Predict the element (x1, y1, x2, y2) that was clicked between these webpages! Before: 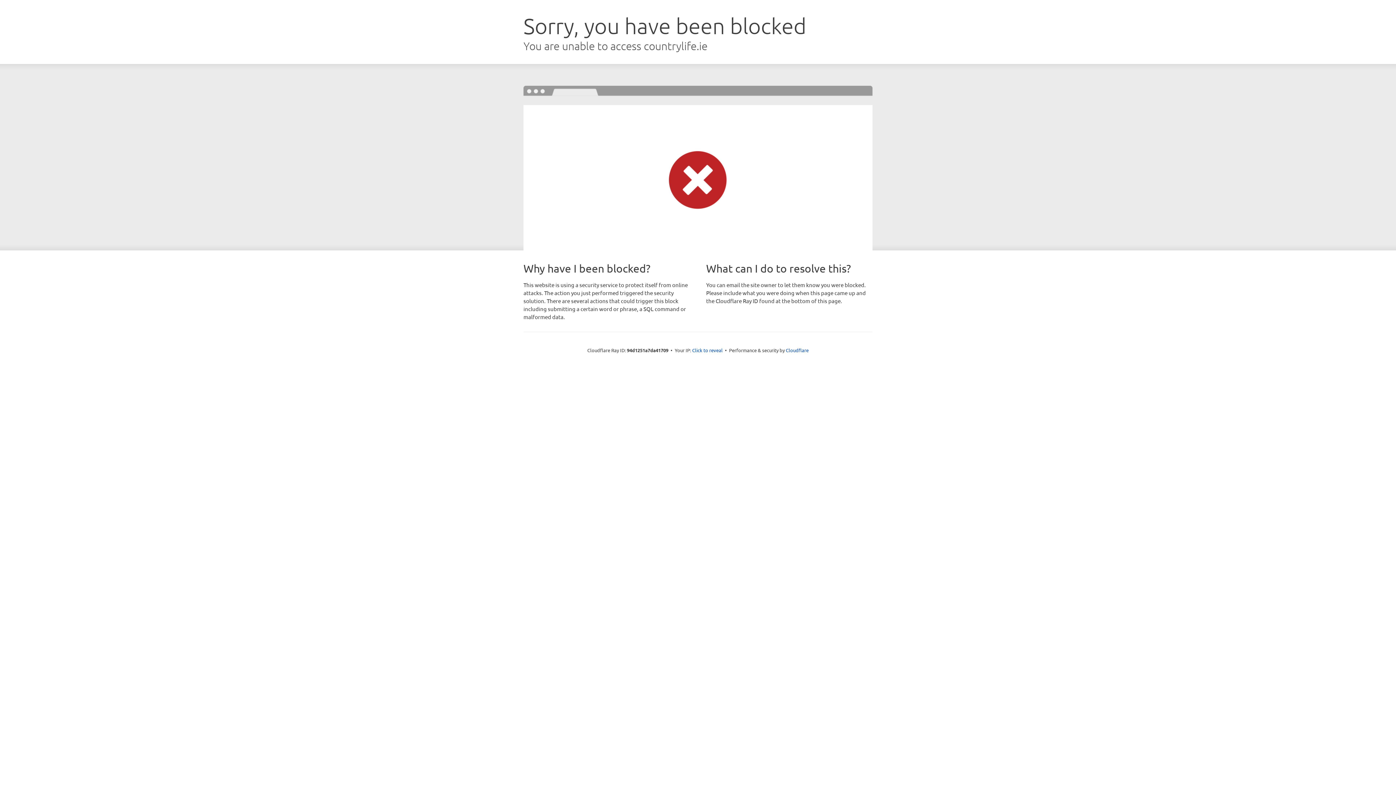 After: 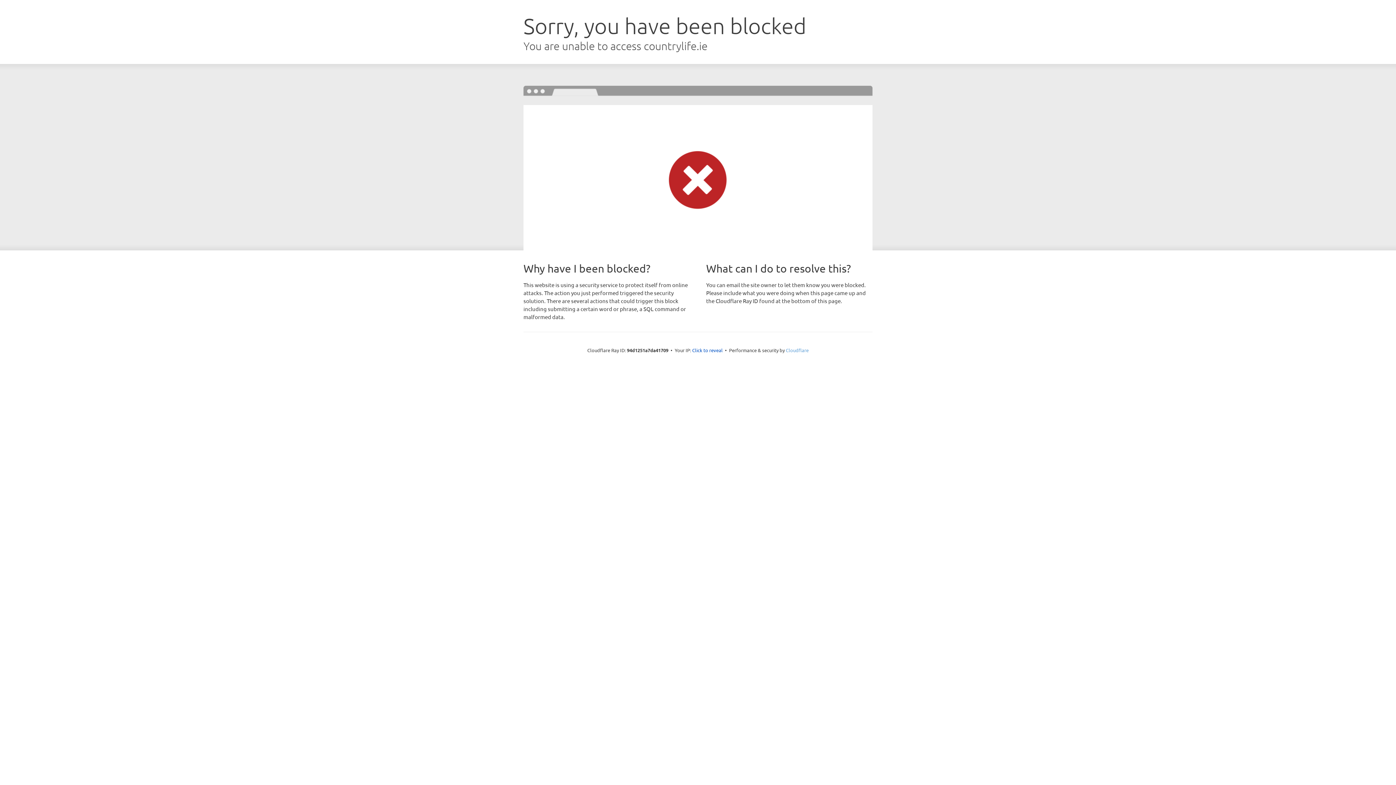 Action: bbox: (786, 347, 808, 353) label: Cloudflare